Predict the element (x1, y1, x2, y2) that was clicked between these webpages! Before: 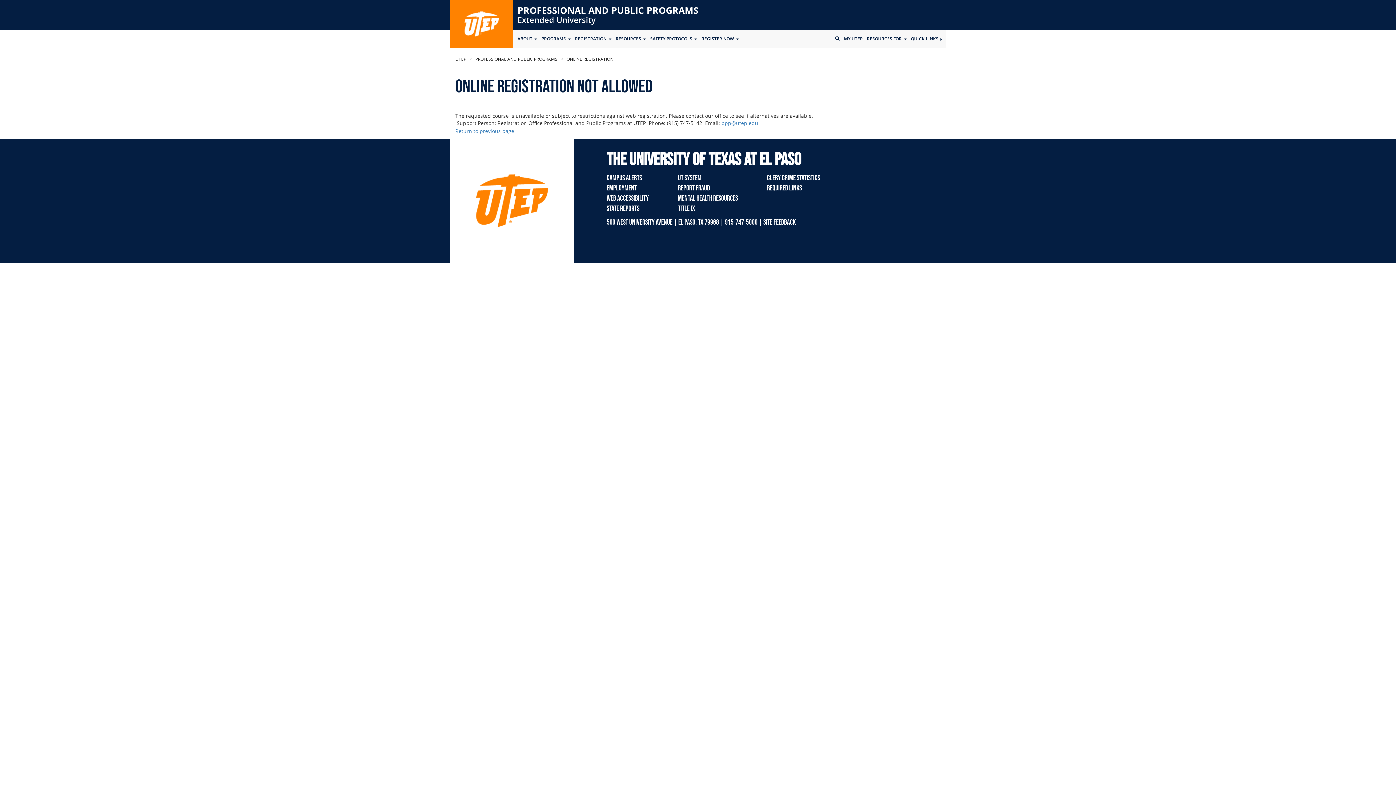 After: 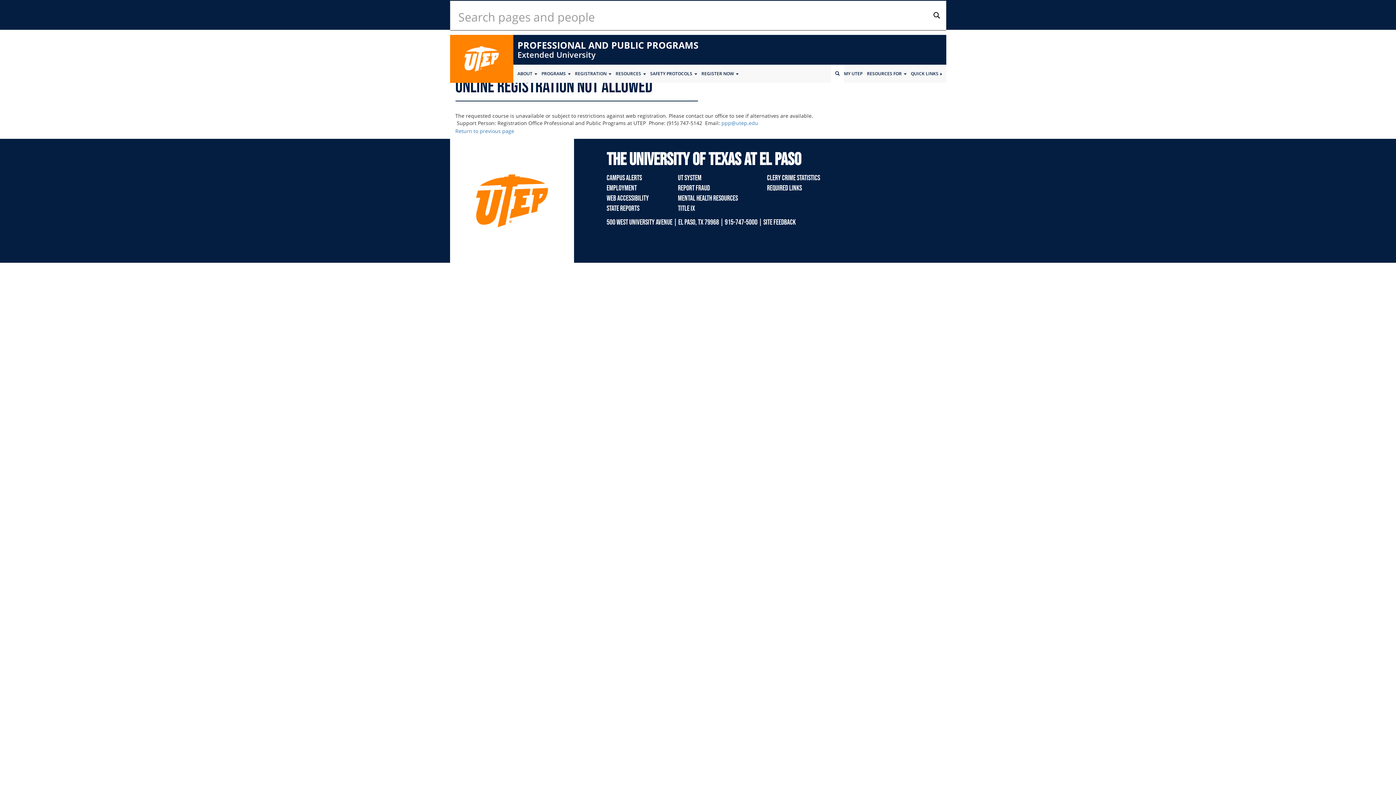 Action: bbox: (831, 29, 844, 48)